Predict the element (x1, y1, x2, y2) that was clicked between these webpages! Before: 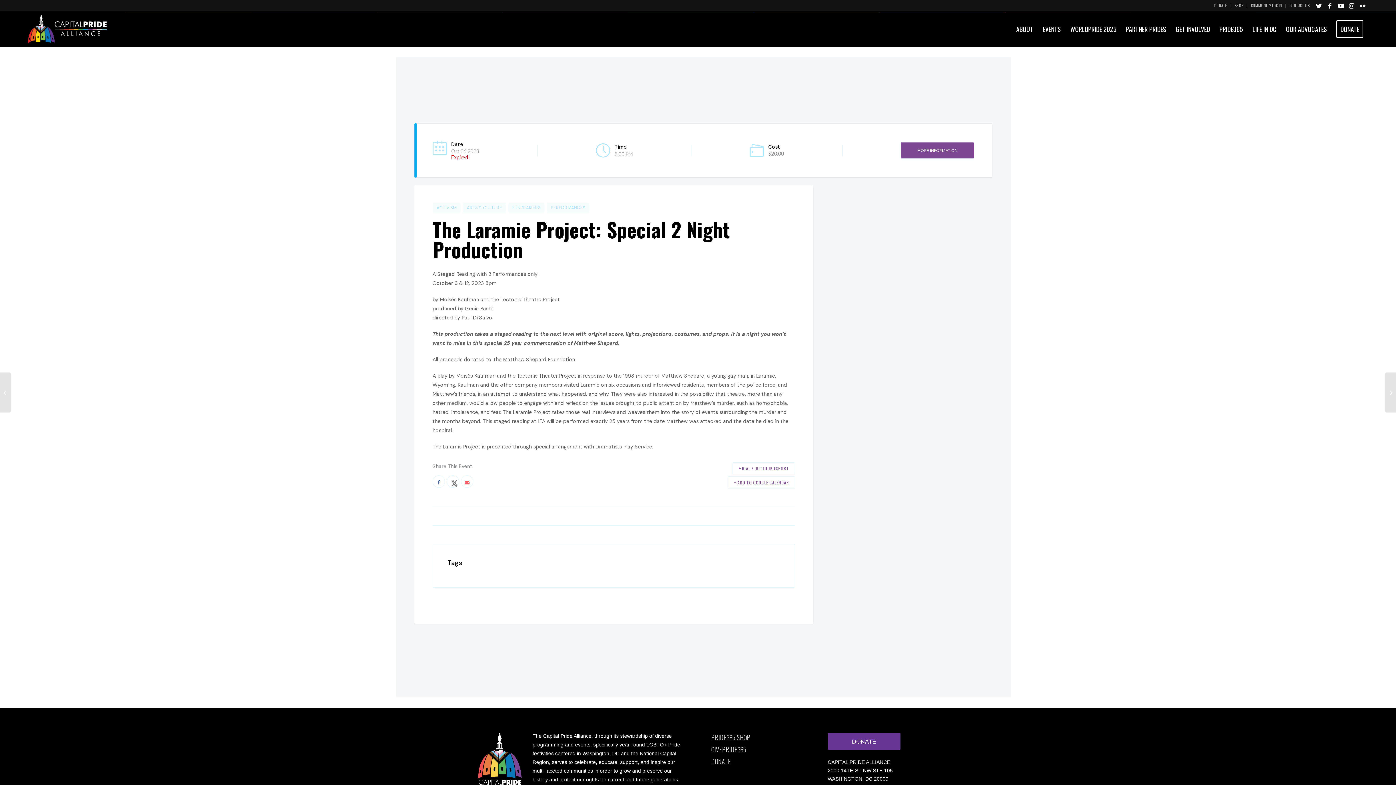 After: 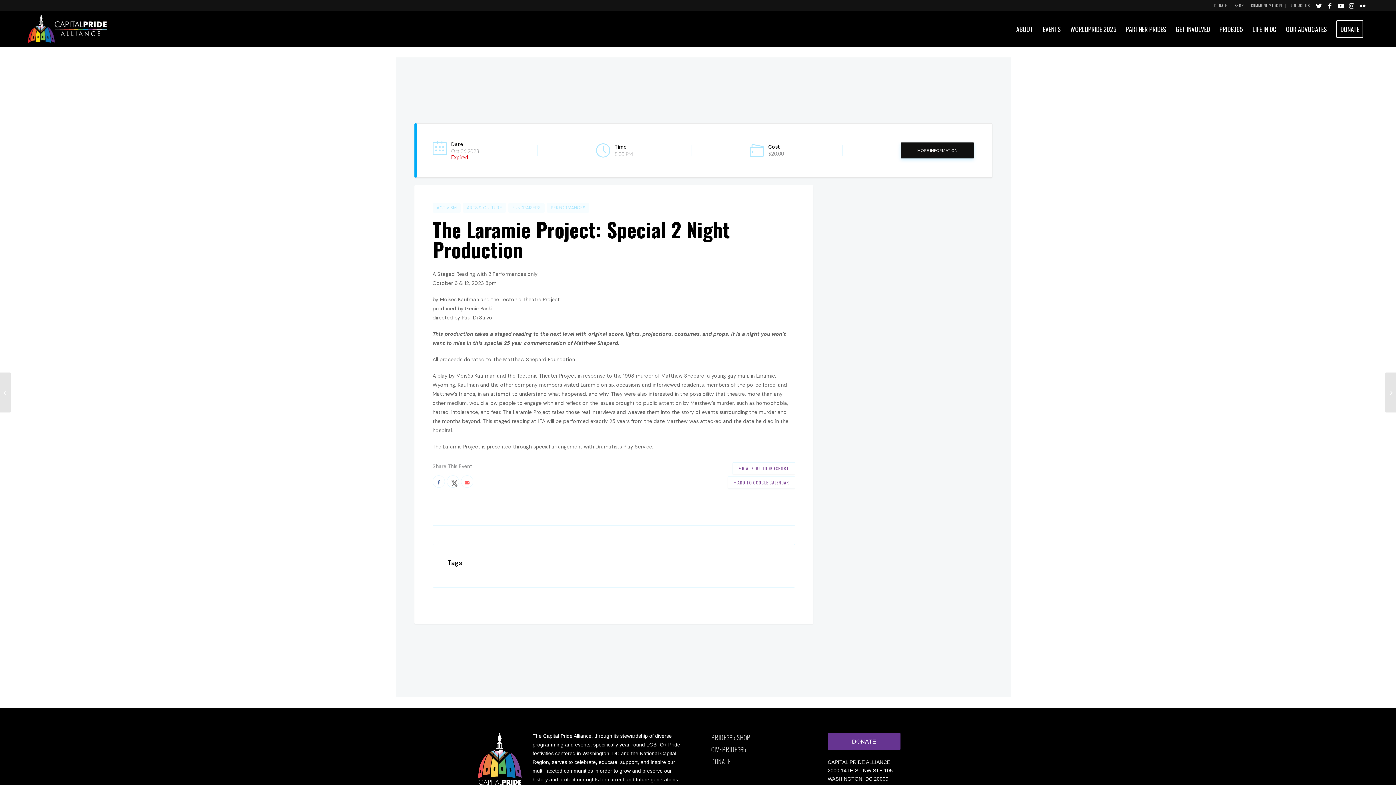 Action: label: MORE INFORMATION bbox: (901, 142, 974, 158)